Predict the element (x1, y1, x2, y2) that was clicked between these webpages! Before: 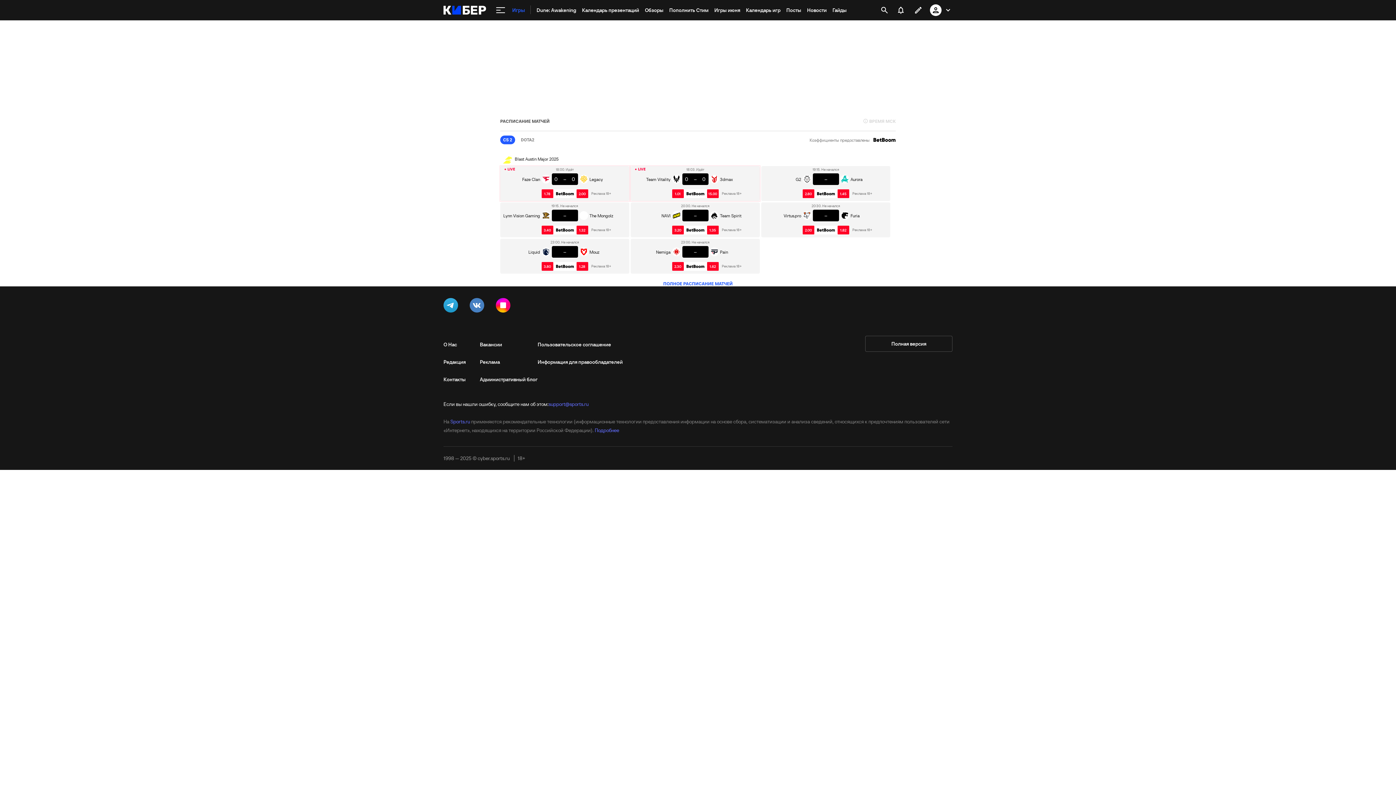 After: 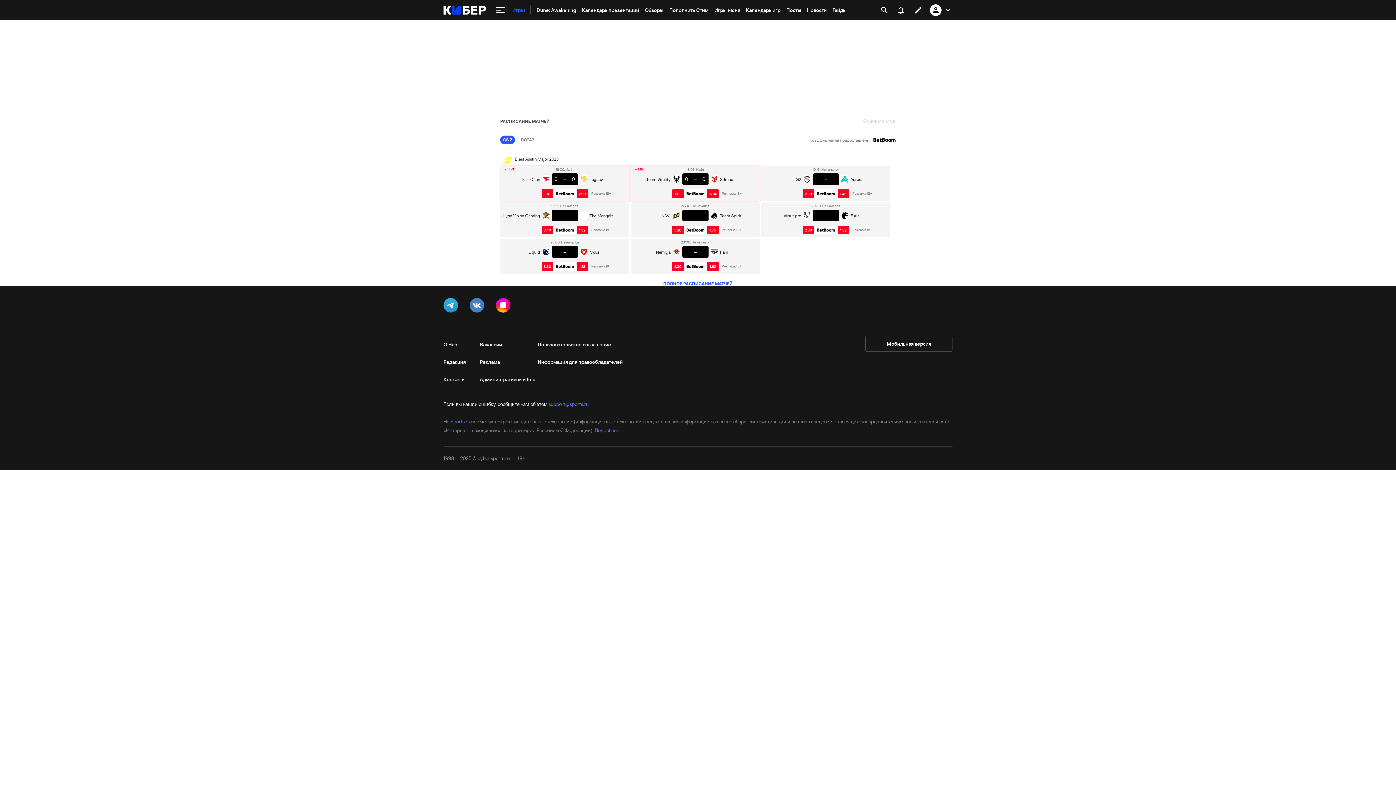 Action: bbox: (865, 336, 952, 352) label: Полная версия